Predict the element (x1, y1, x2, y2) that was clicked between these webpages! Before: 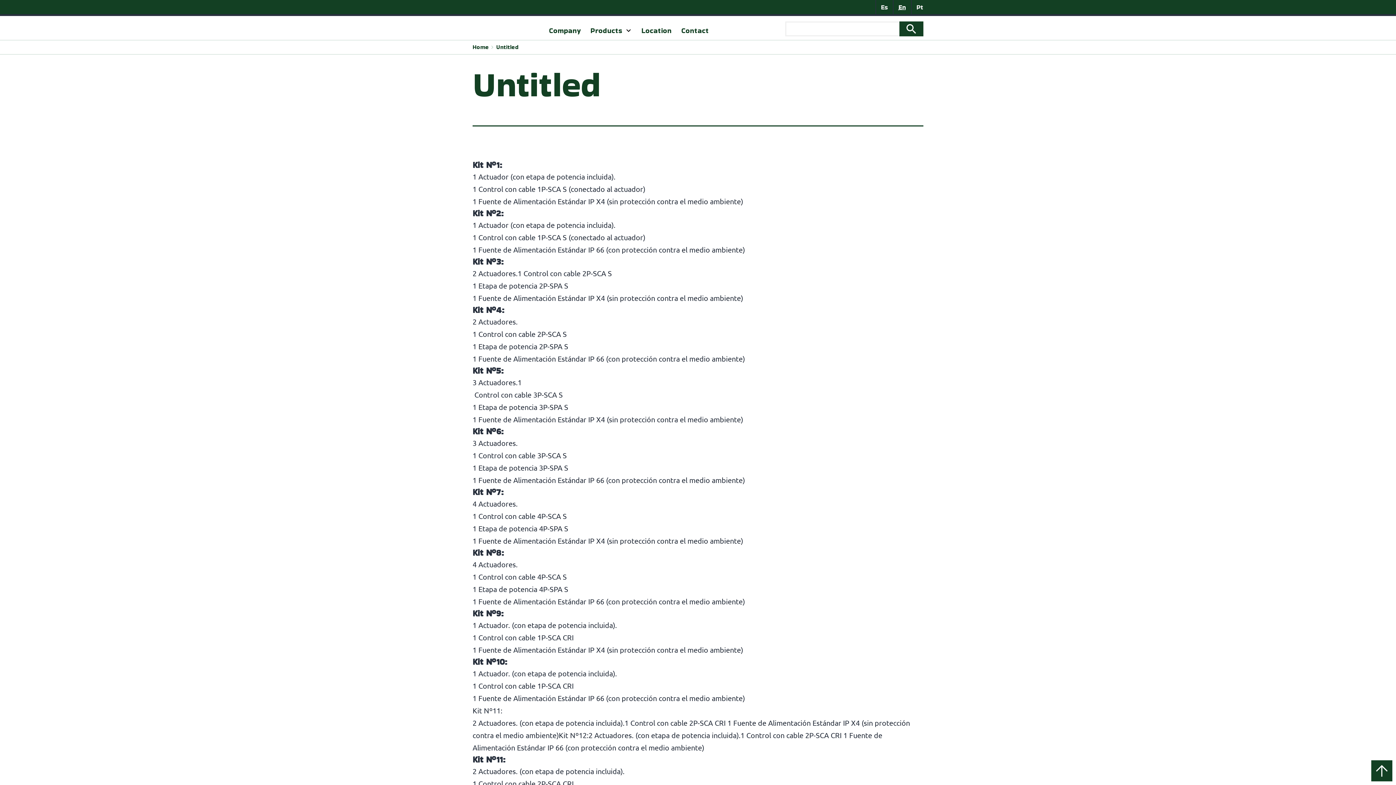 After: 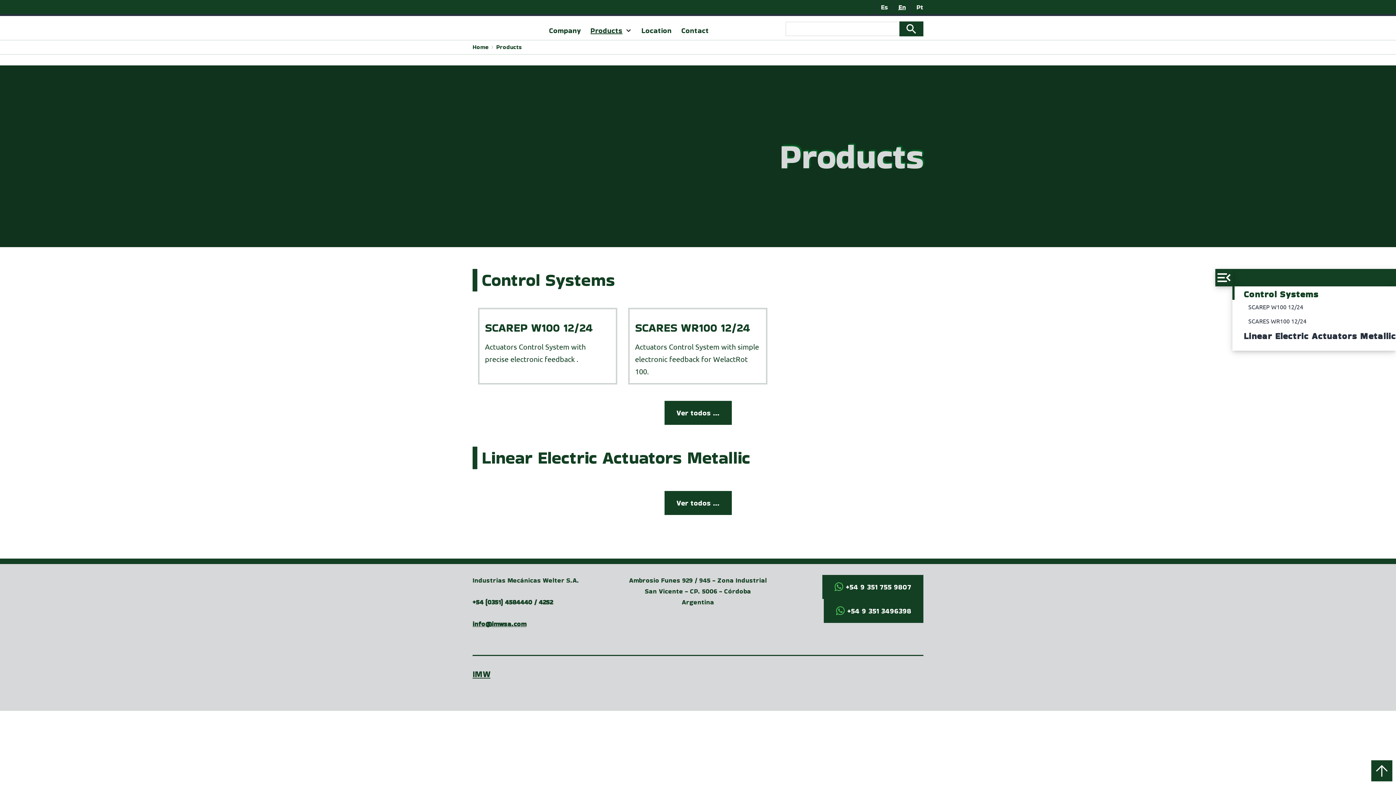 Action: bbox: (585, 21, 627, 39) label: Products